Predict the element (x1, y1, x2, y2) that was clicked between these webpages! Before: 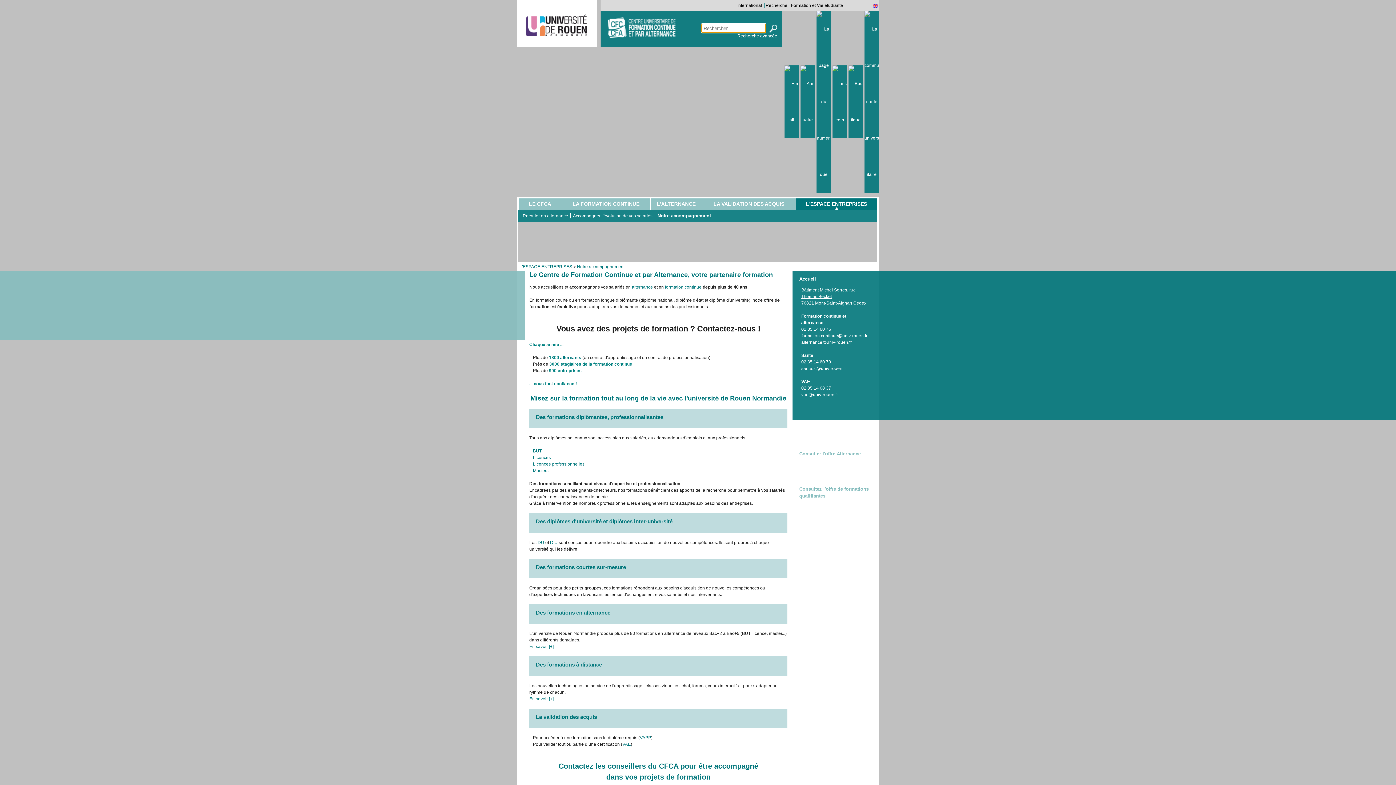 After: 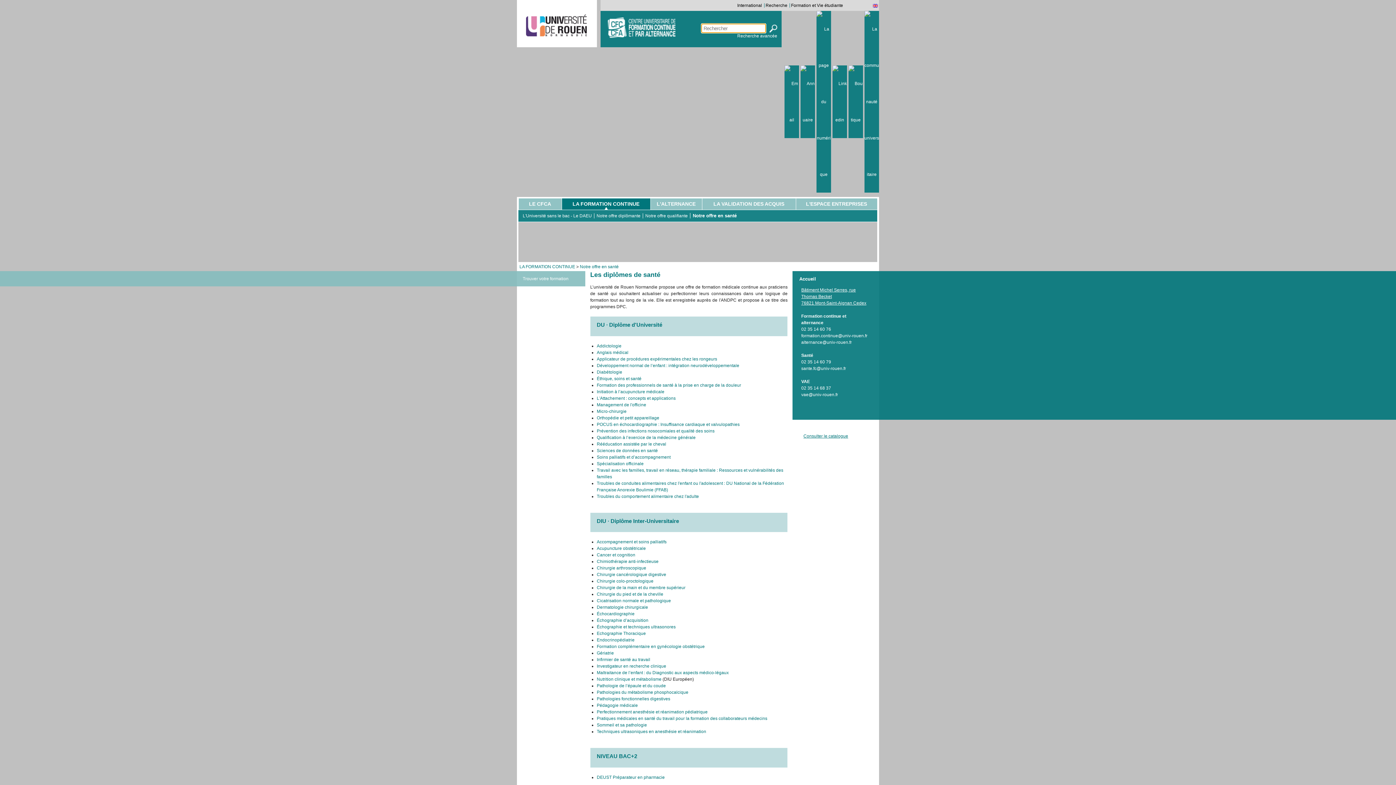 Action: bbox: (550, 540, 557, 545) label: DIU